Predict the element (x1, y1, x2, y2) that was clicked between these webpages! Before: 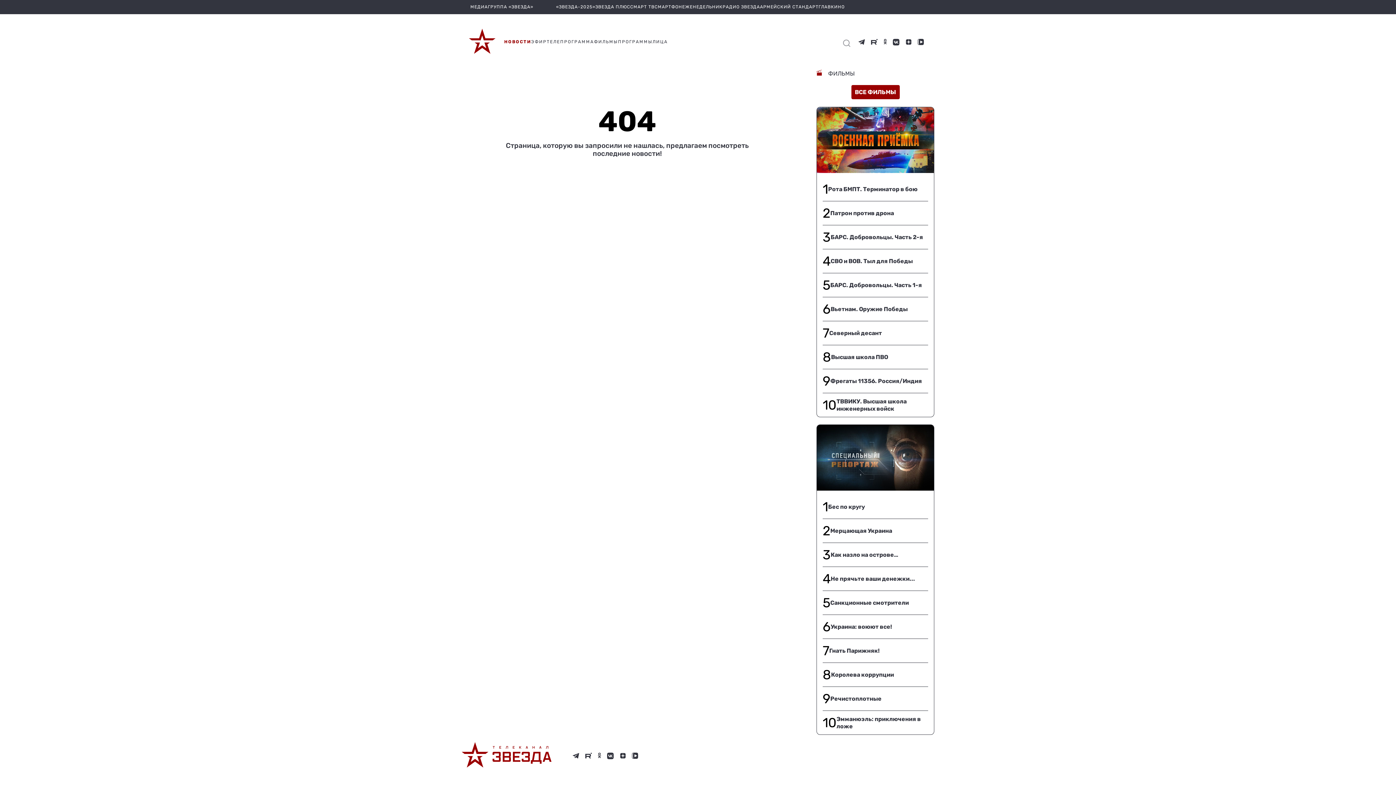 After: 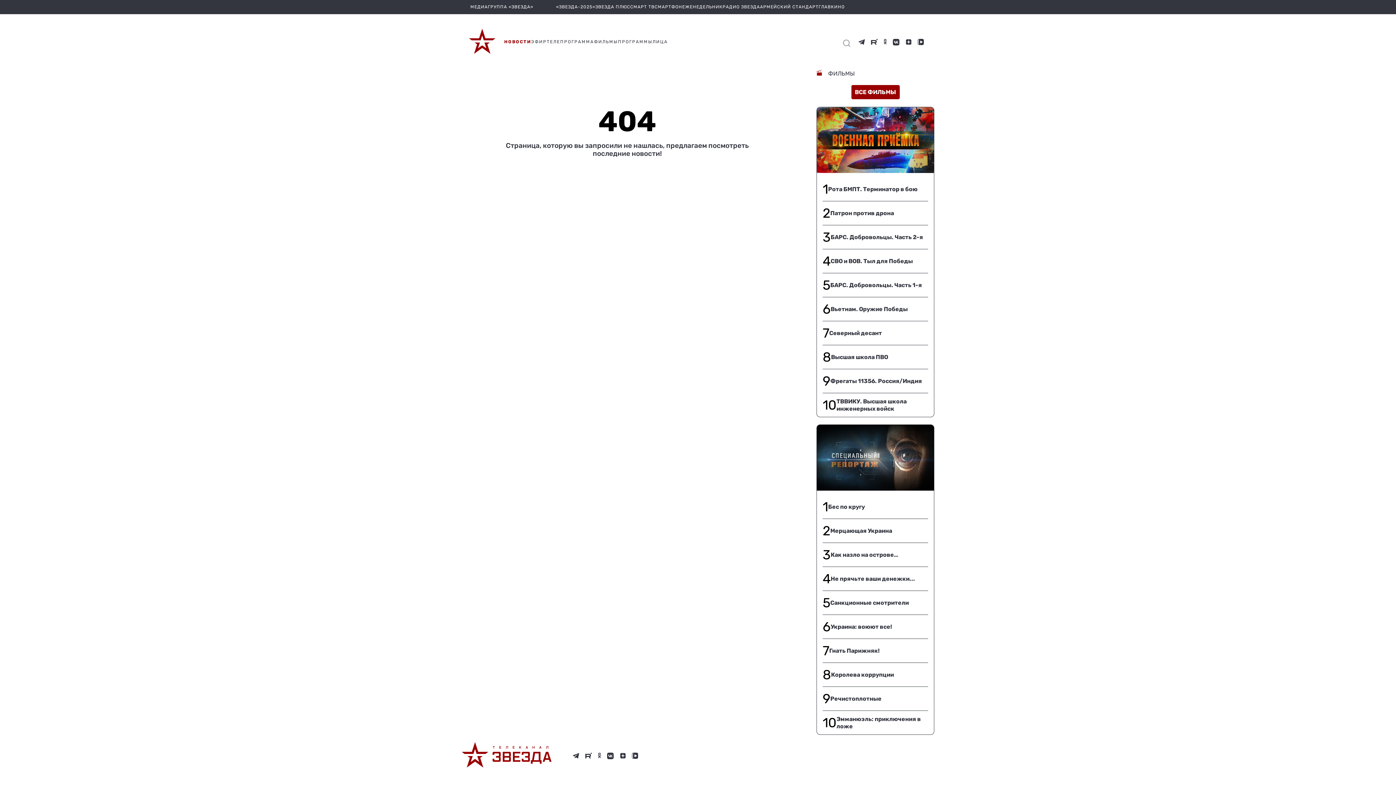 Action: bbox: (818, 4, 844, 9) label: ГЛАВКИНО